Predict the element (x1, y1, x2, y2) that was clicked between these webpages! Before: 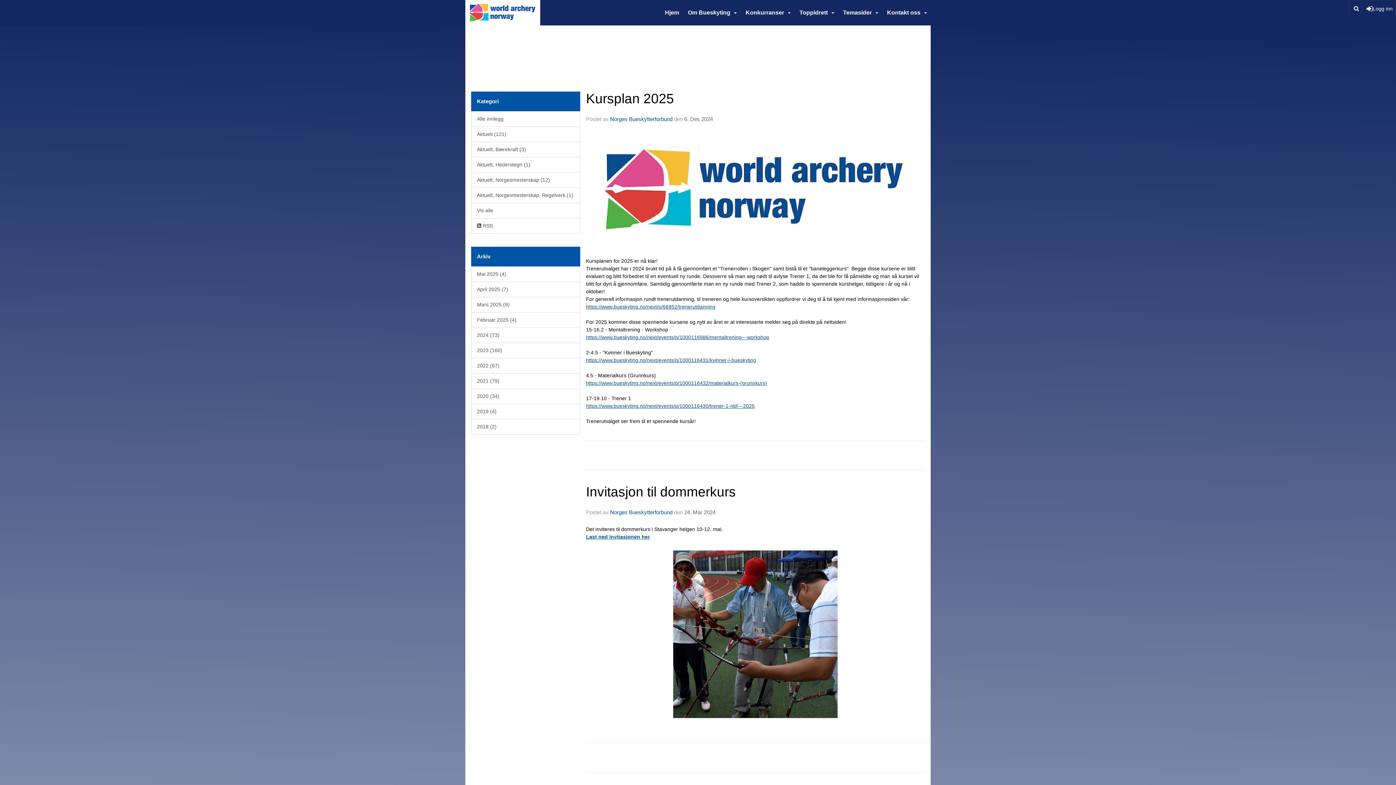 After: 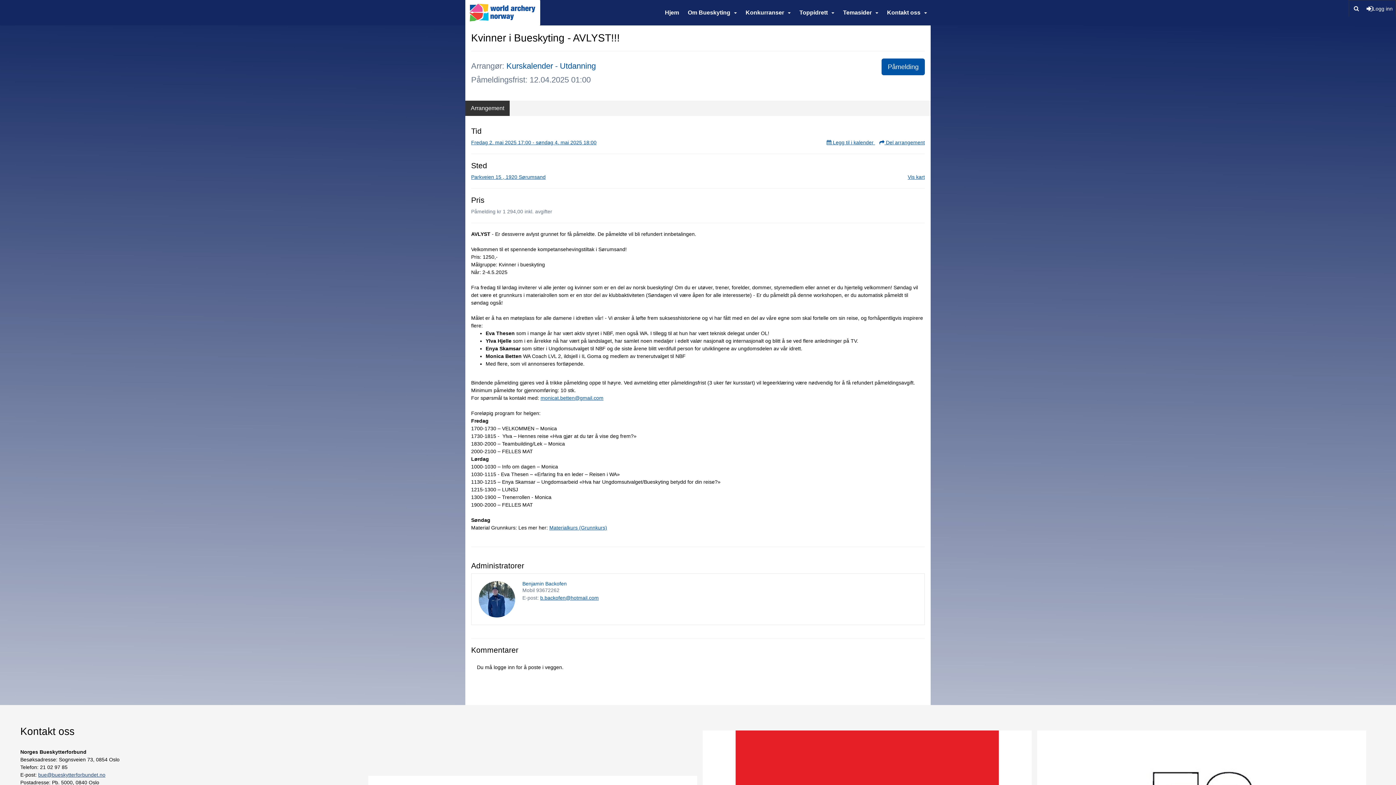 Action: label: https://www.bueskyting.no/next/events/p/1000116431/kvinner-i-bueskyting bbox: (586, 357, 756, 363)